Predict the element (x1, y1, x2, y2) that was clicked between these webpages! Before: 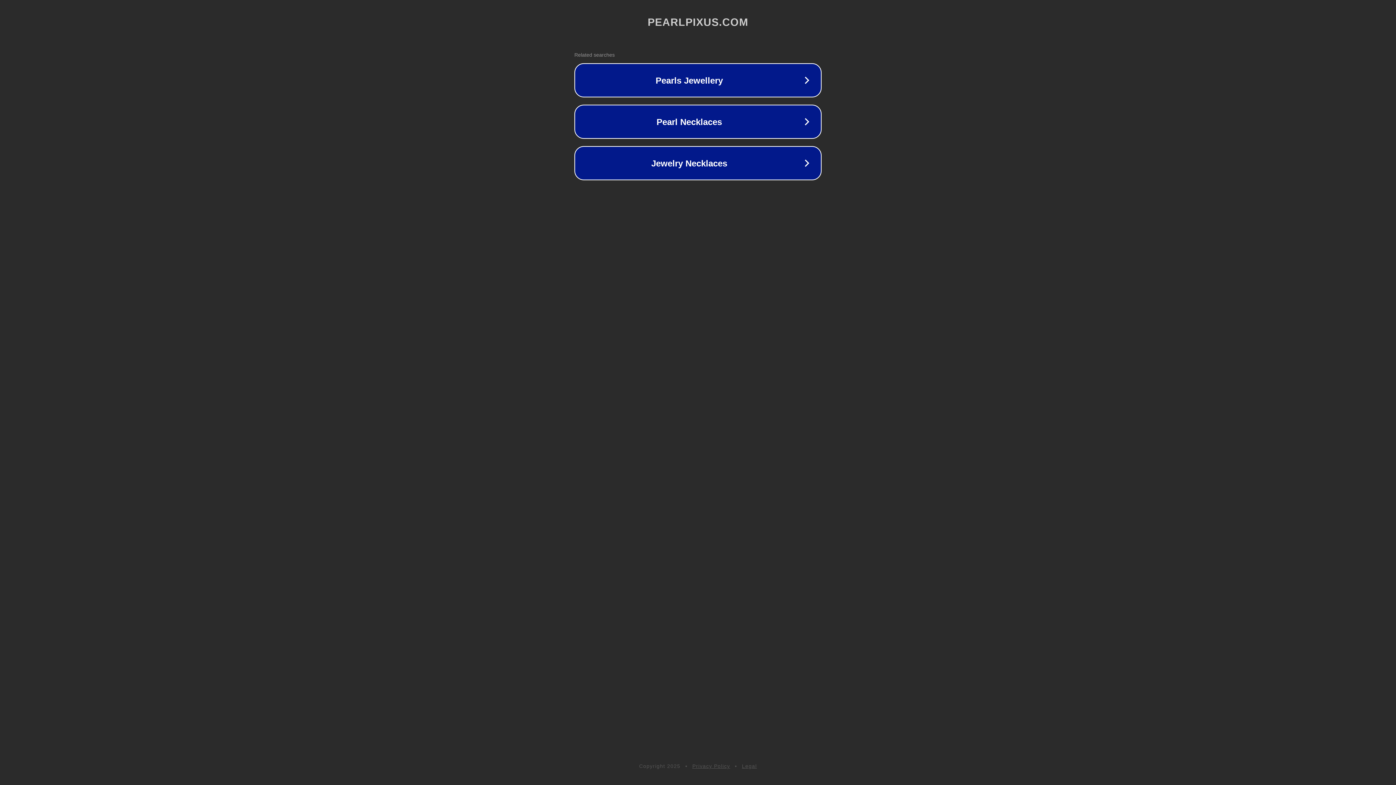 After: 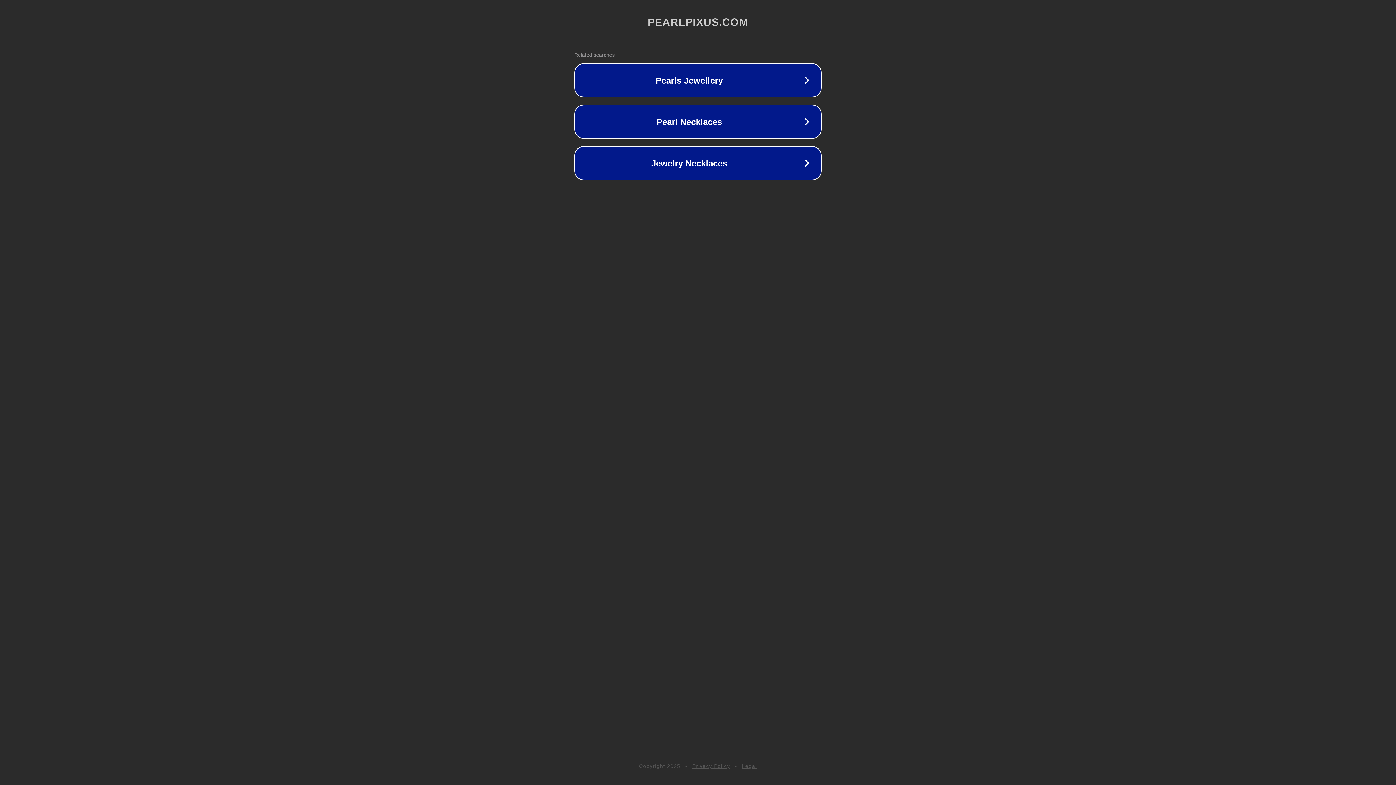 Action: bbox: (742, 763, 757, 769) label: Legal